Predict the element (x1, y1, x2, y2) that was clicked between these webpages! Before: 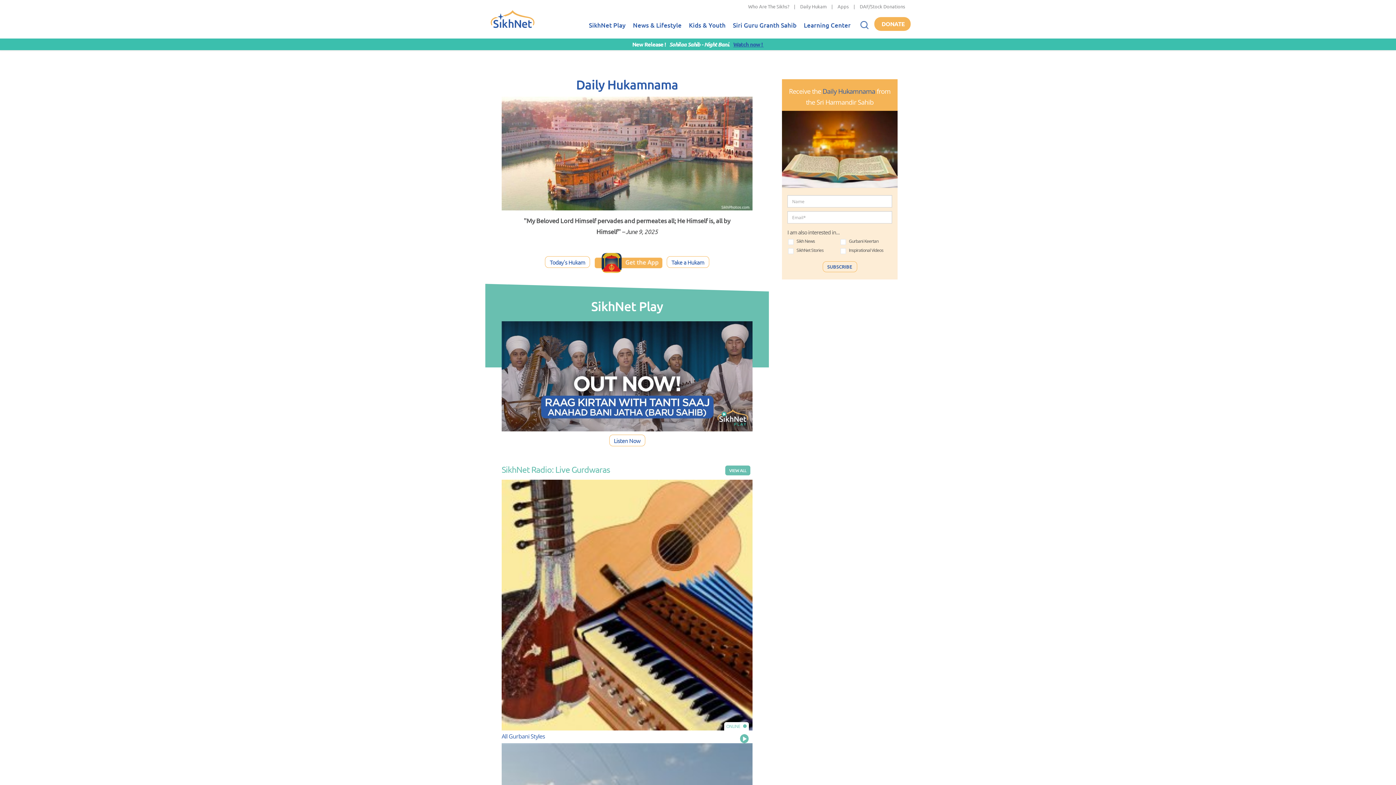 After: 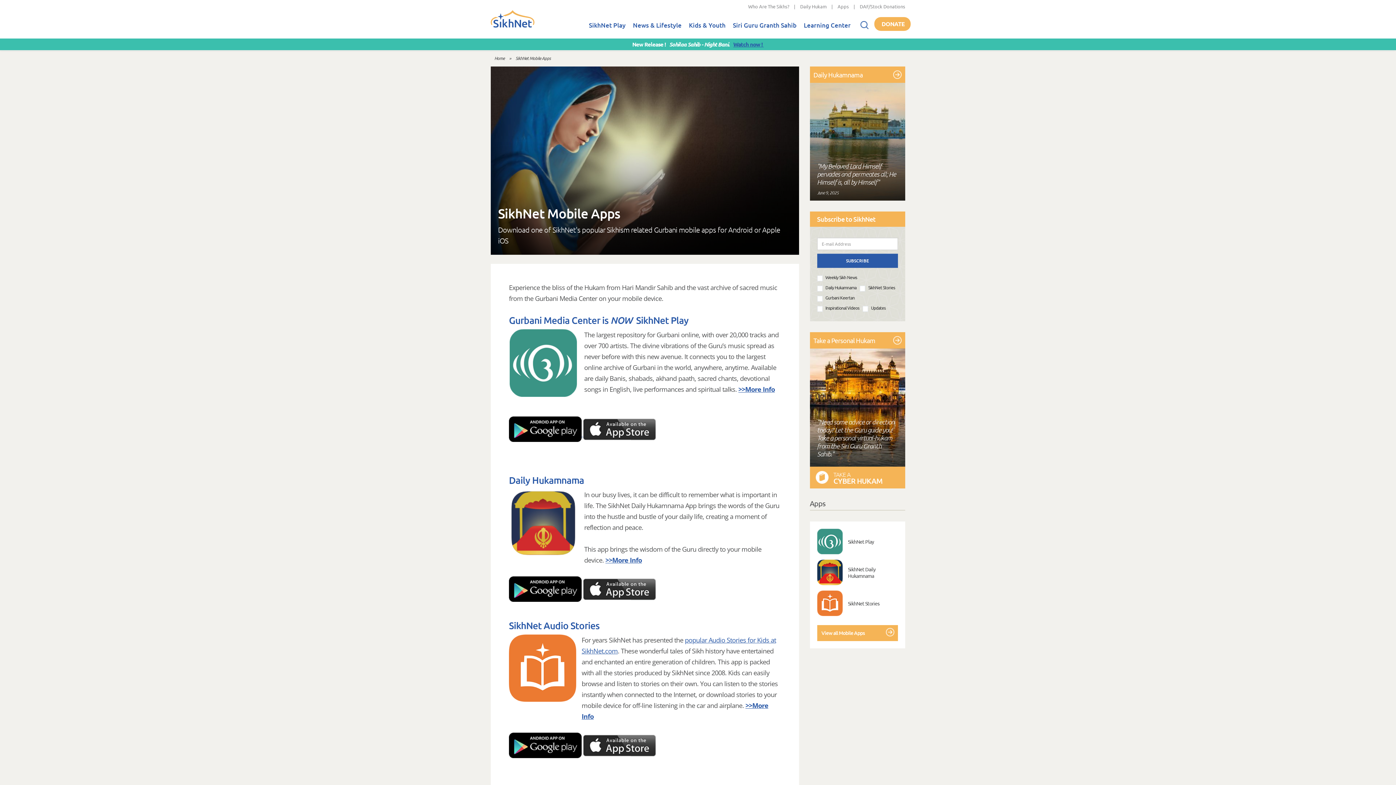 Action: bbox: (837, 3, 849, 9) label: Apps